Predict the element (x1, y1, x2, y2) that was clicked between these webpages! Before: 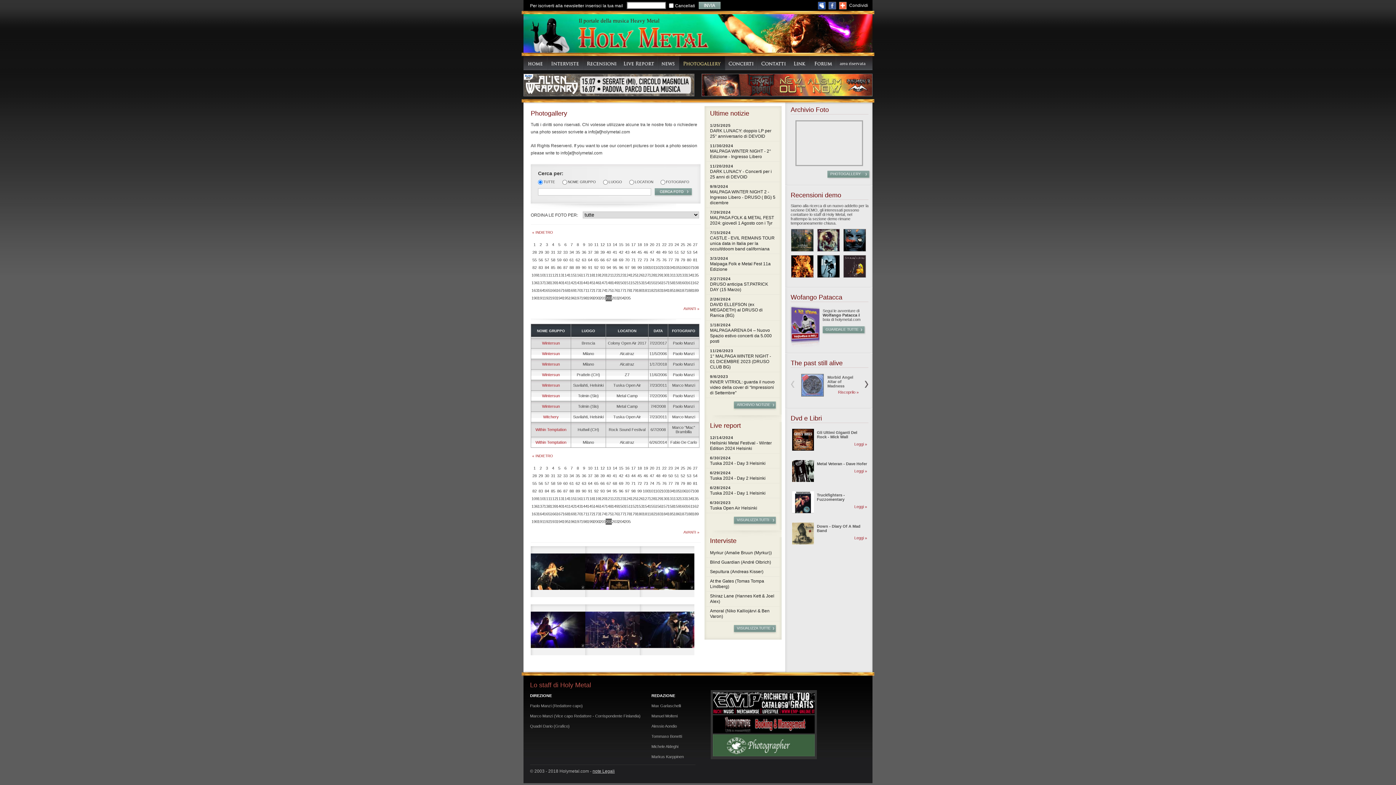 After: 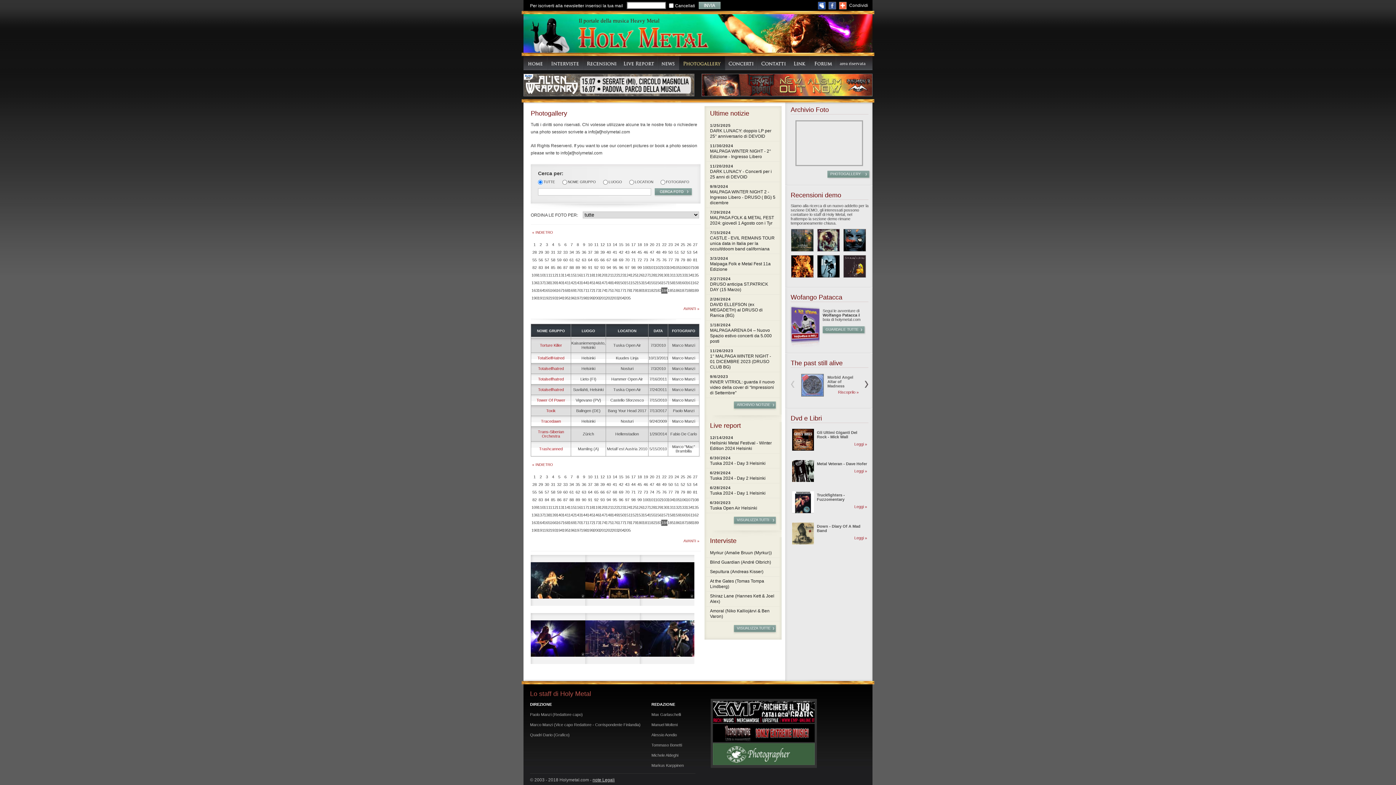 Action: bbox: (661, 511, 667, 517) label: 184